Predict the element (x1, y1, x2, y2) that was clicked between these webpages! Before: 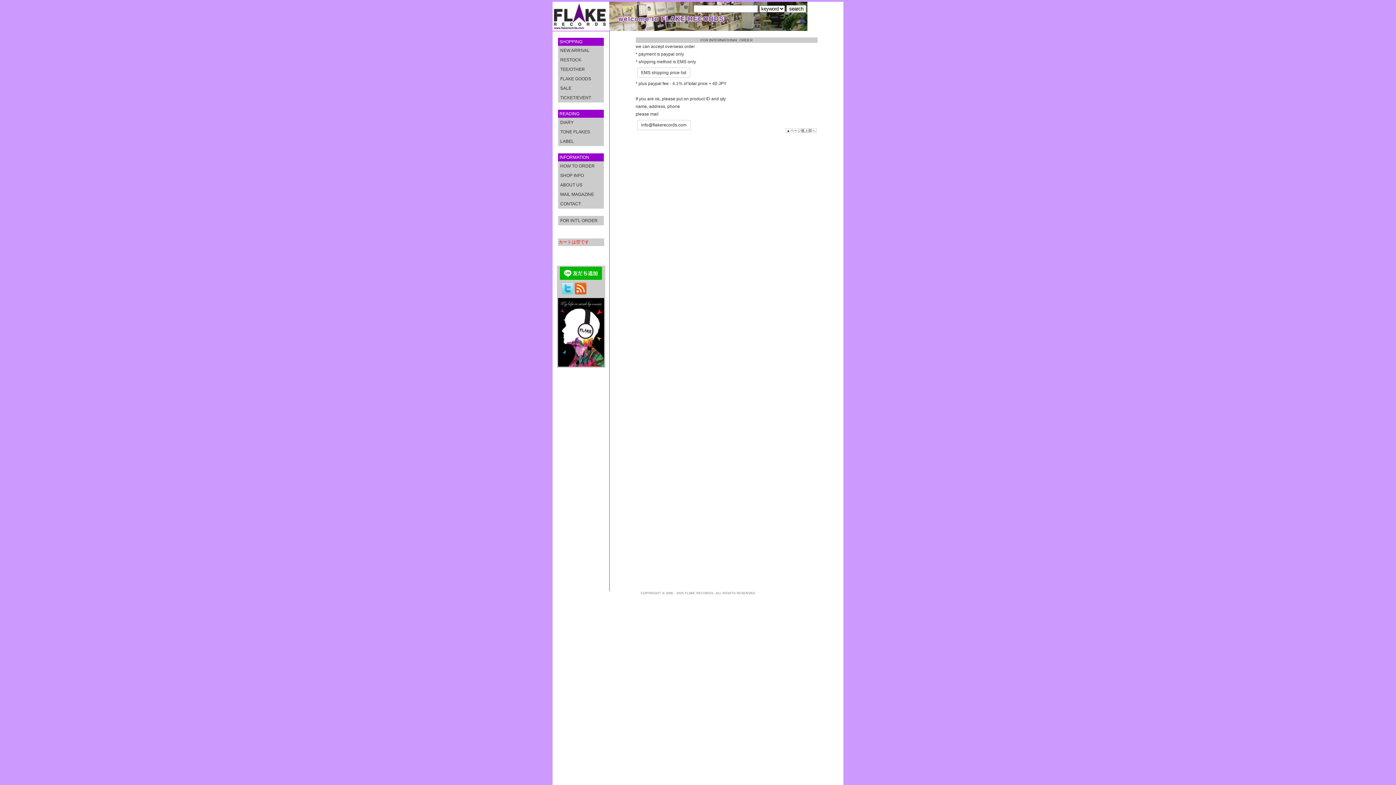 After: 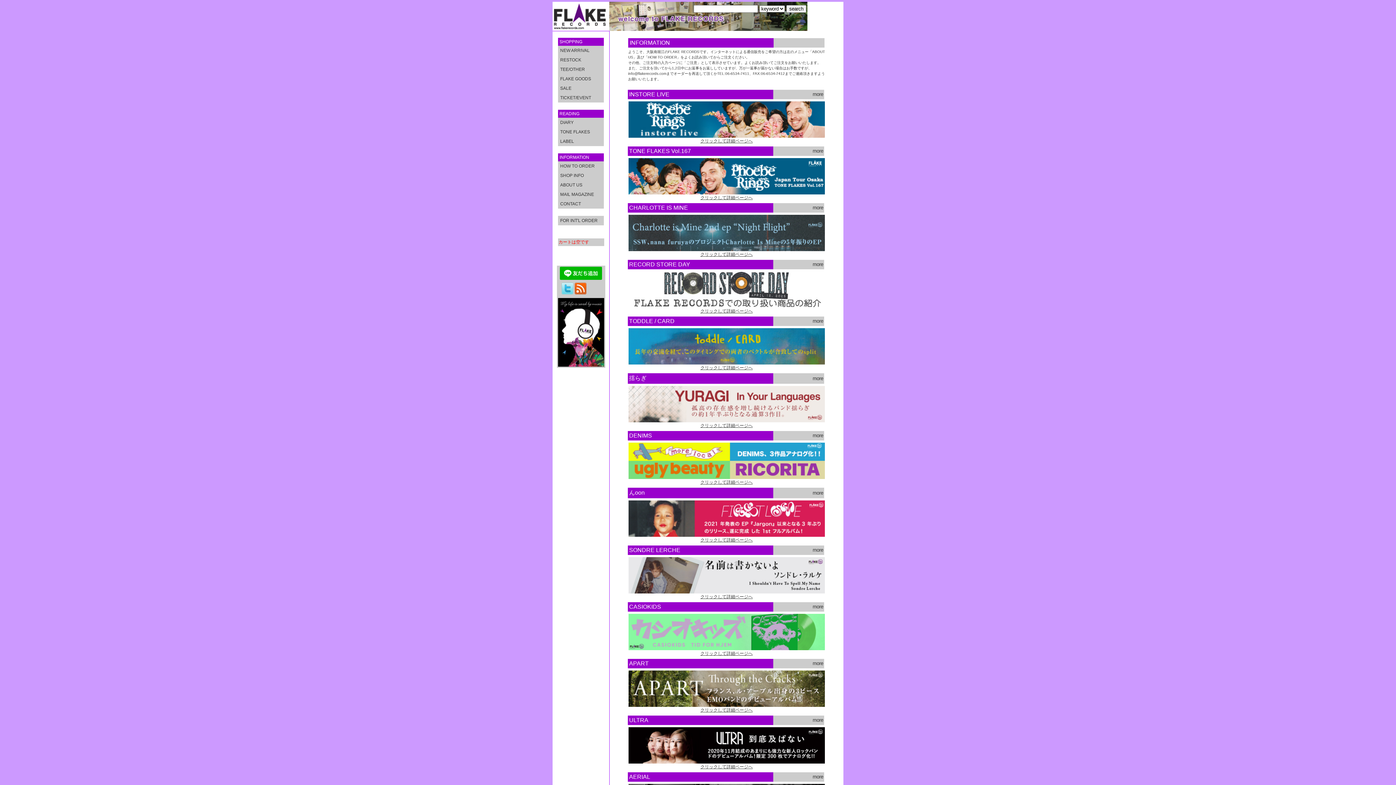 Action: label: FLAKE RECORDS bbox: (684, 591, 713, 595)